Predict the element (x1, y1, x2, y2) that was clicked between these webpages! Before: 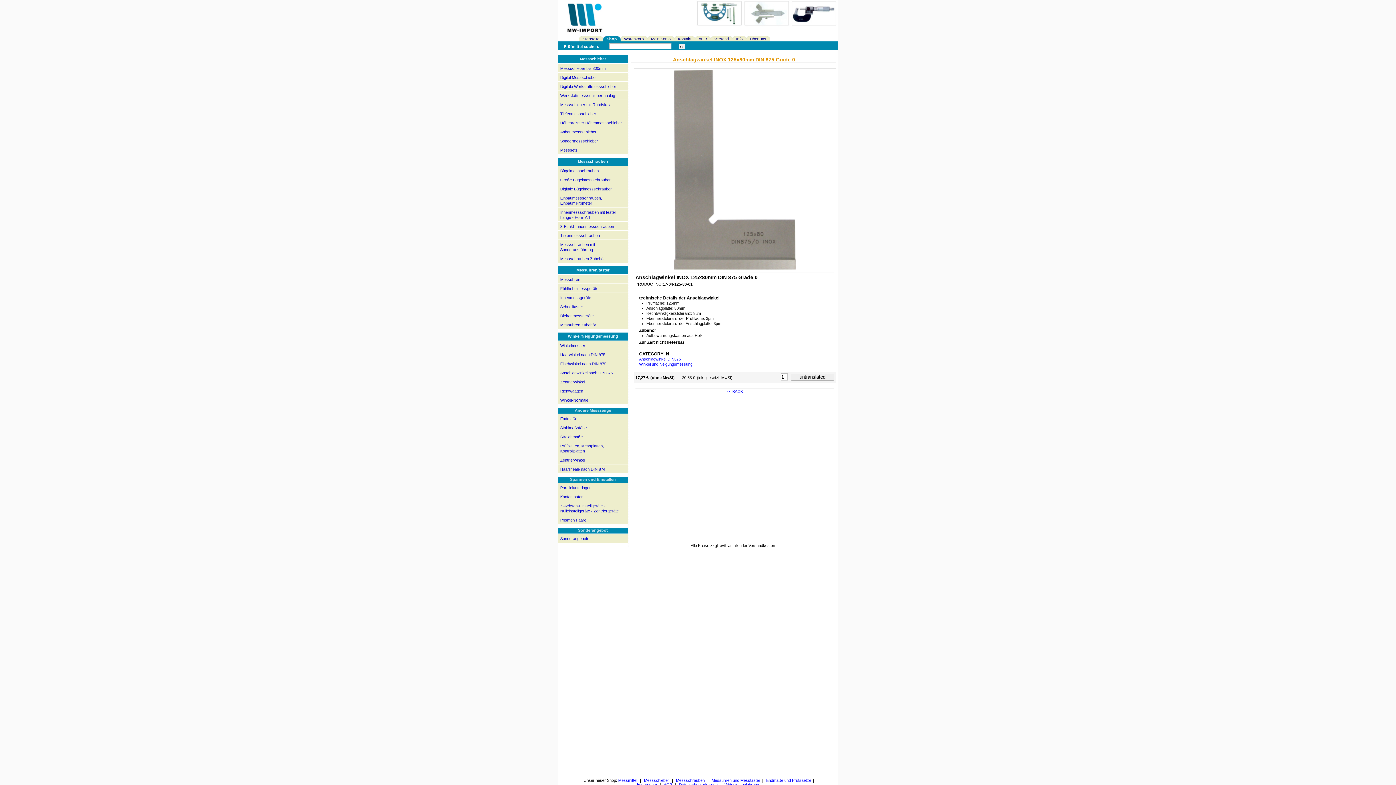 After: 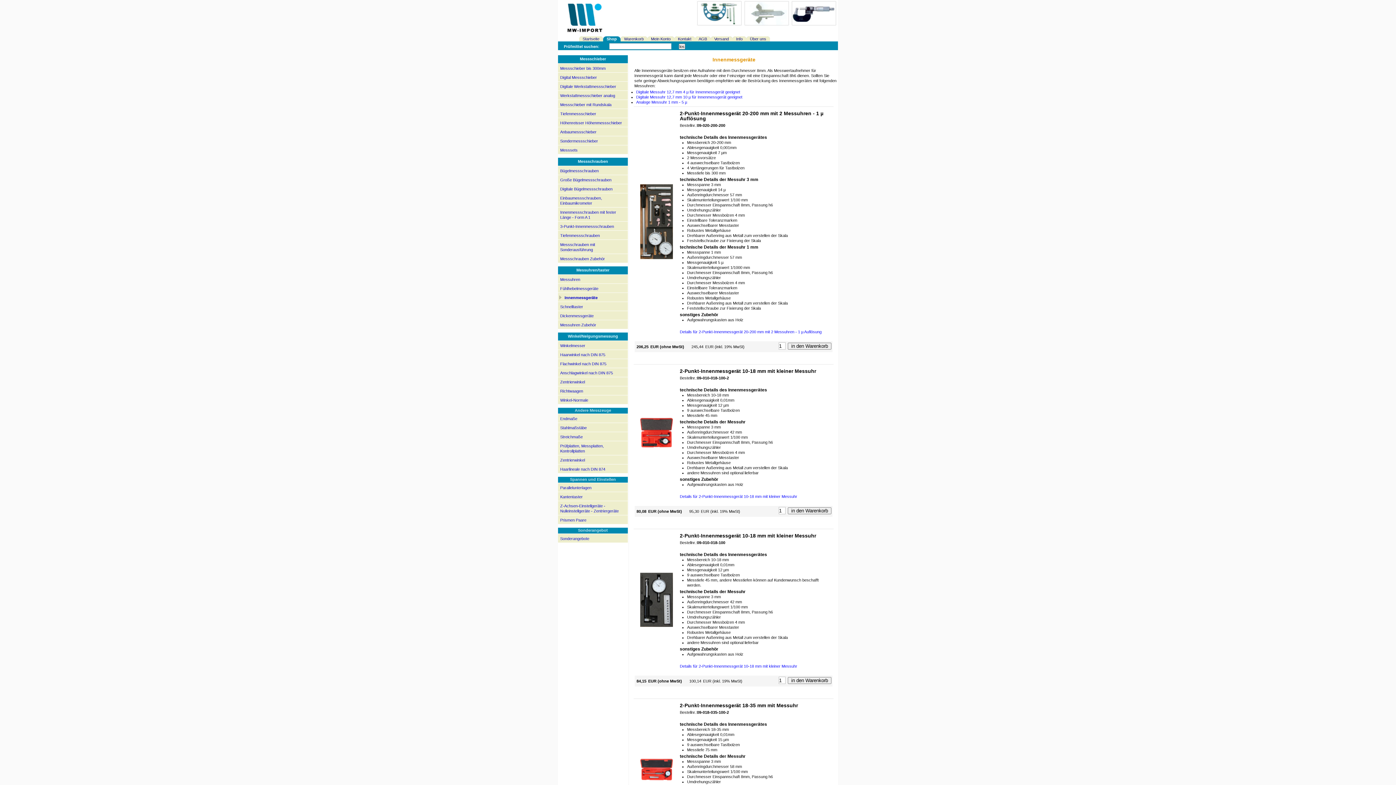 Action: label: Innenmessgeräte bbox: (558, 293, 627, 301)